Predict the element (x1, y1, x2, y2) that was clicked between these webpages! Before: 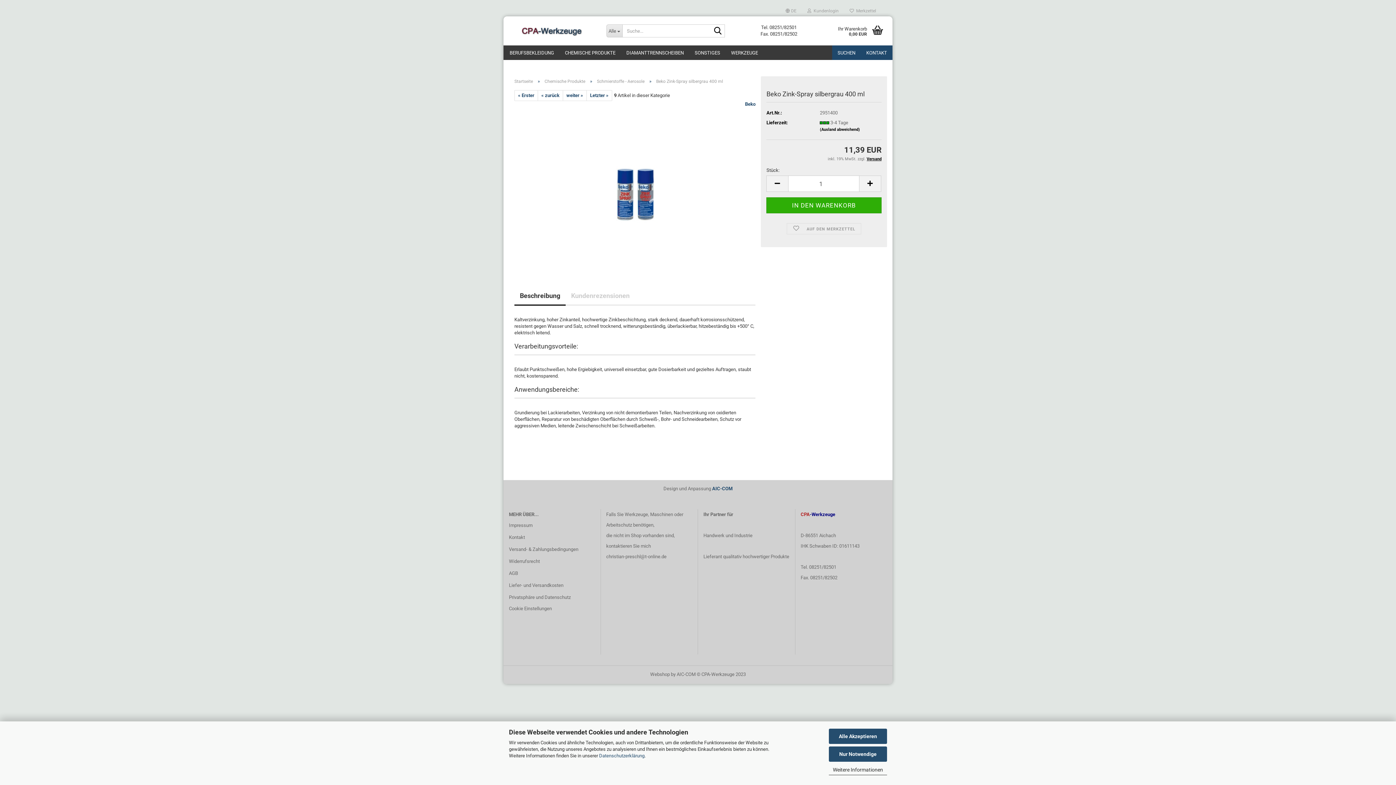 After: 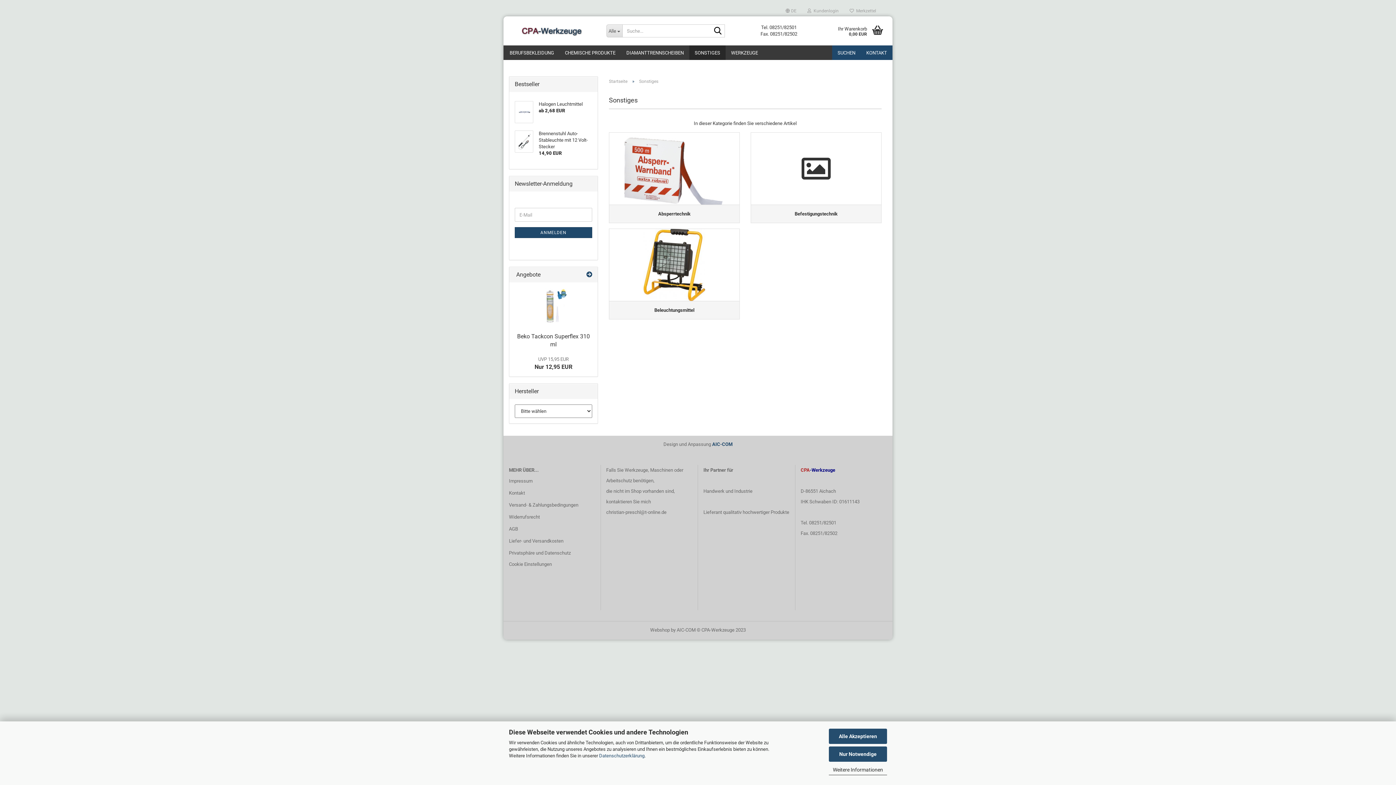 Action: bbox: (689, 45, 725, 60) label: SONSTIGES